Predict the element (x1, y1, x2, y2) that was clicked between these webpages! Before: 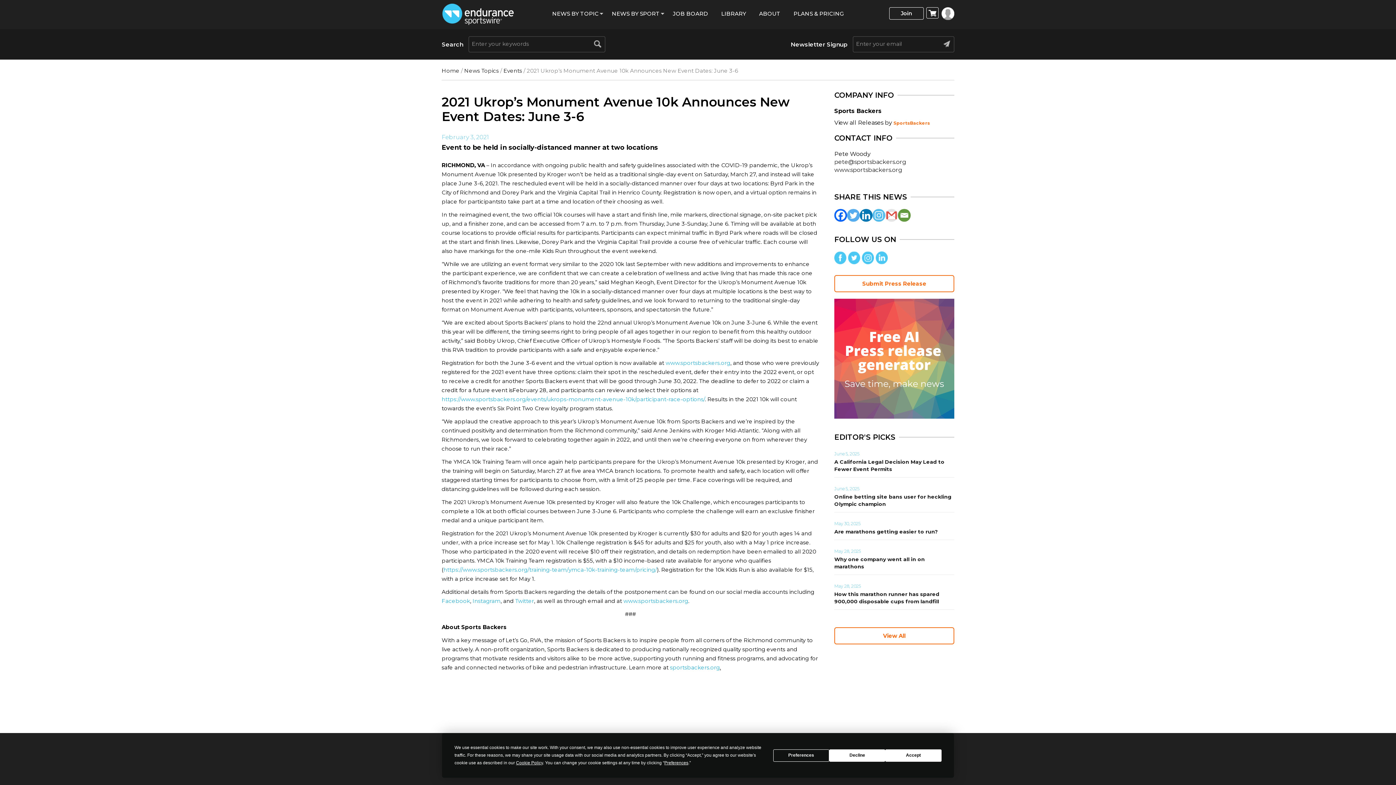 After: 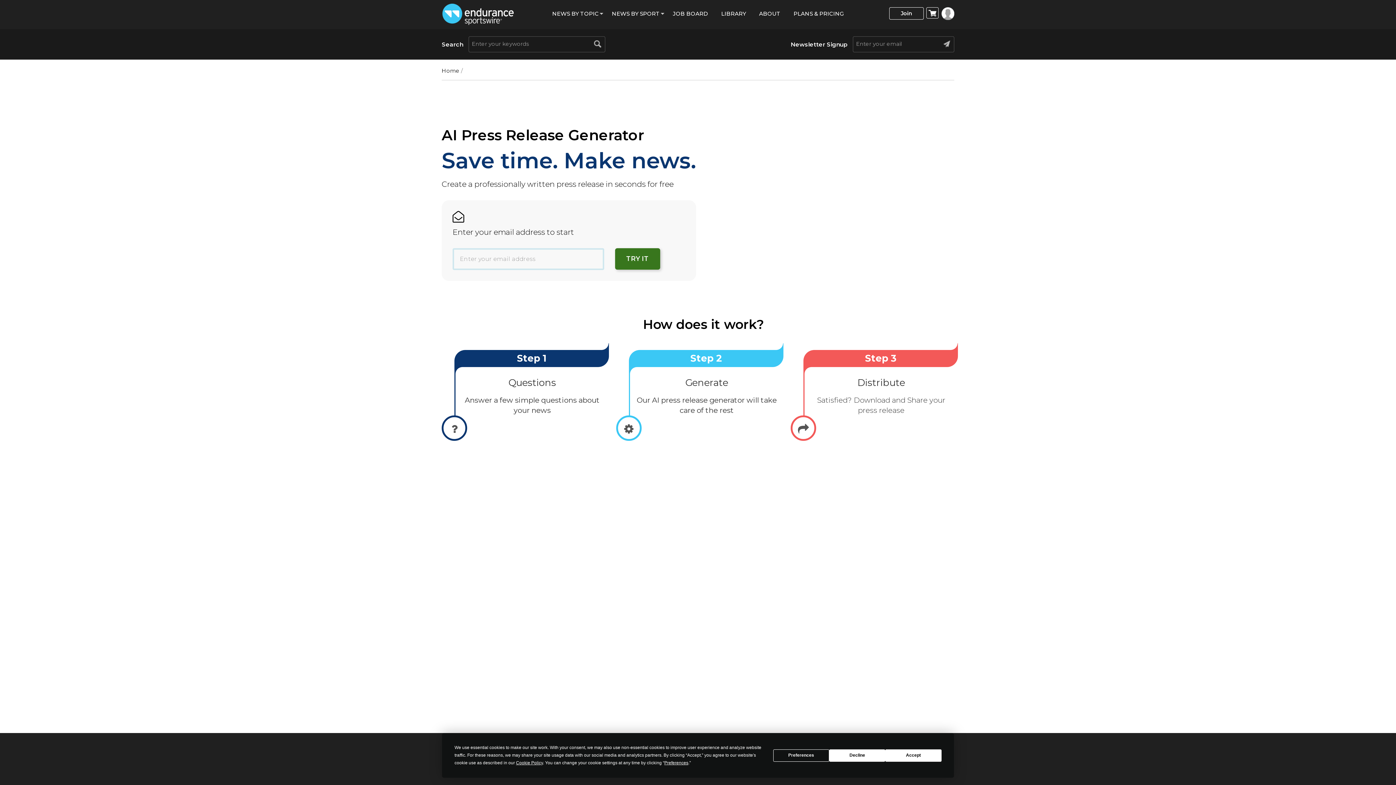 Action: bbox: (834, 354, 954, 361)